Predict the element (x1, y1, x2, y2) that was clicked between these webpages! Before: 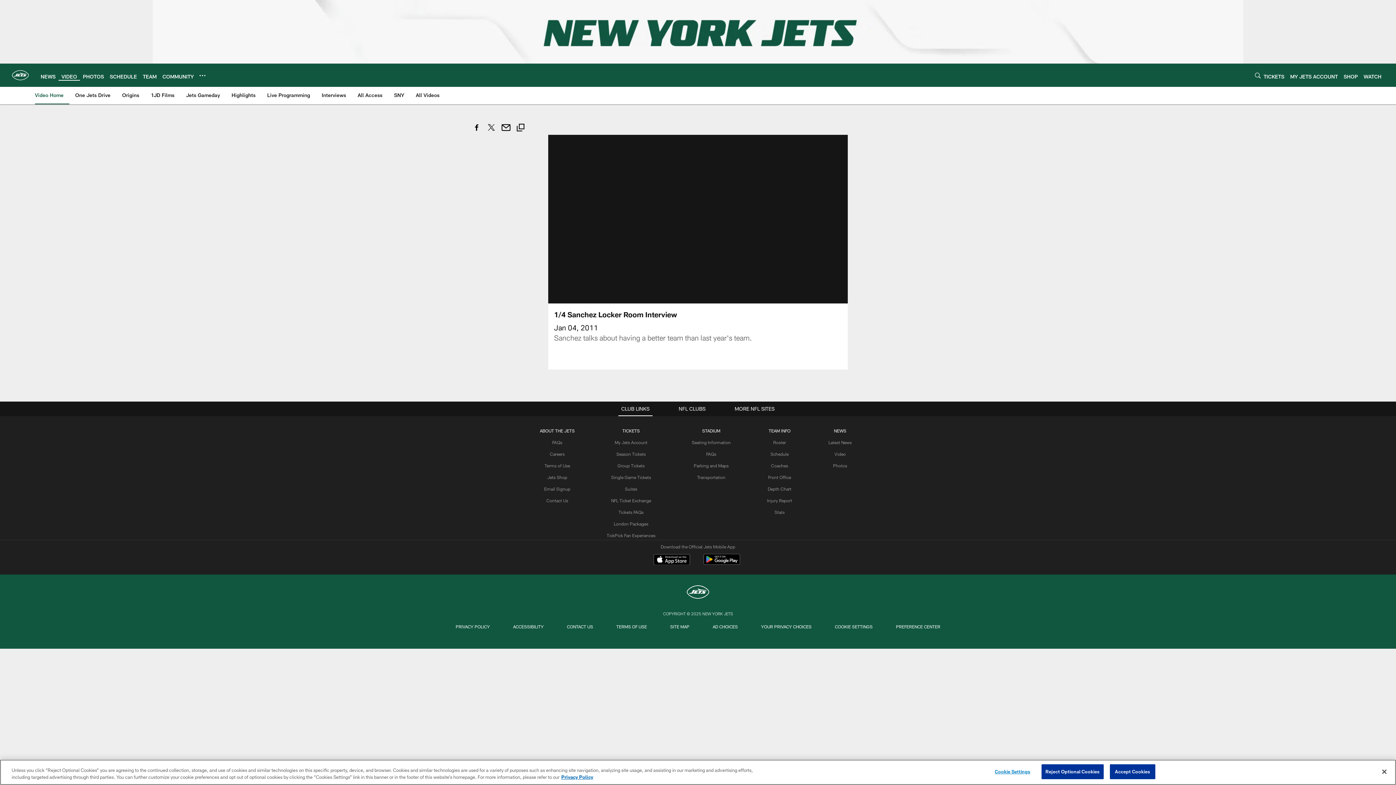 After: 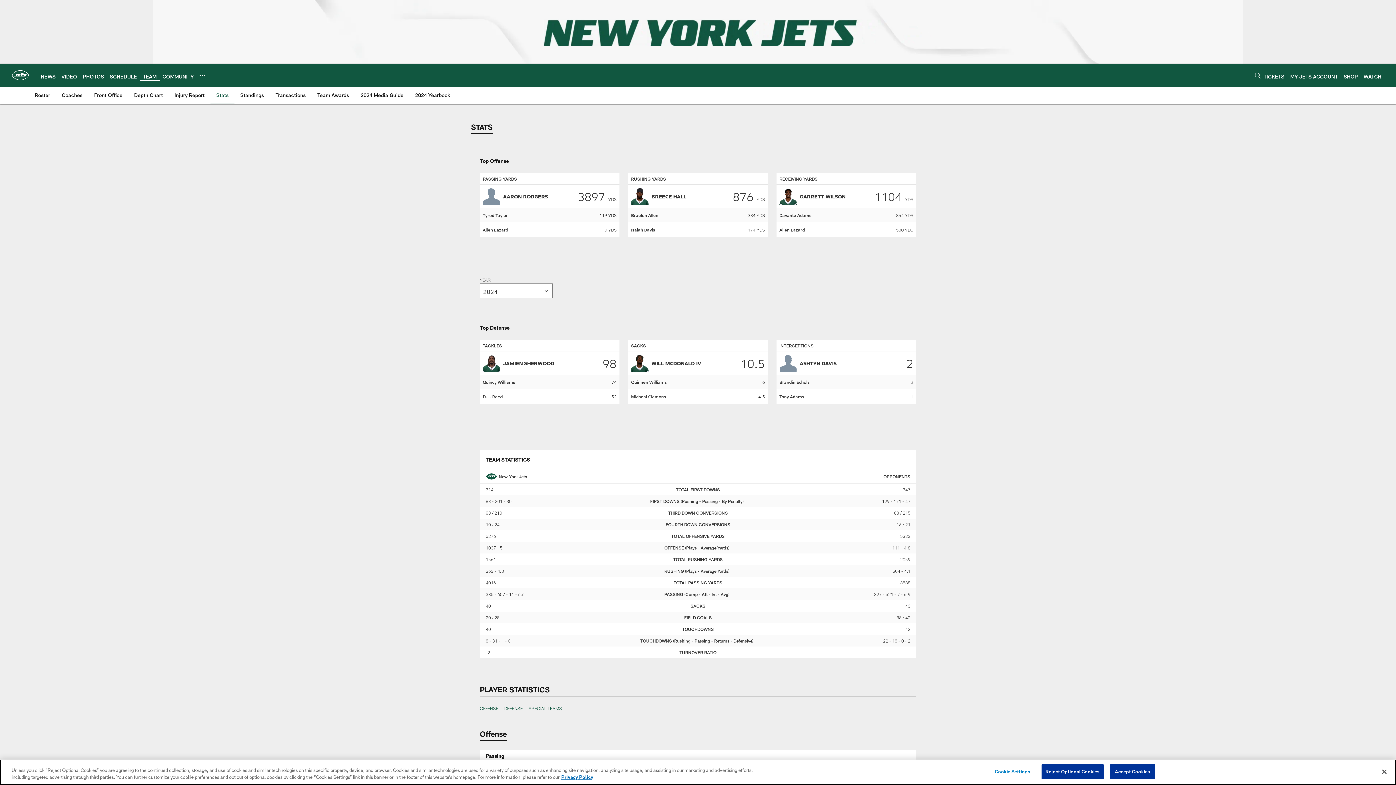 Action: bbox: (774, 509, 784, 514) label: Stats